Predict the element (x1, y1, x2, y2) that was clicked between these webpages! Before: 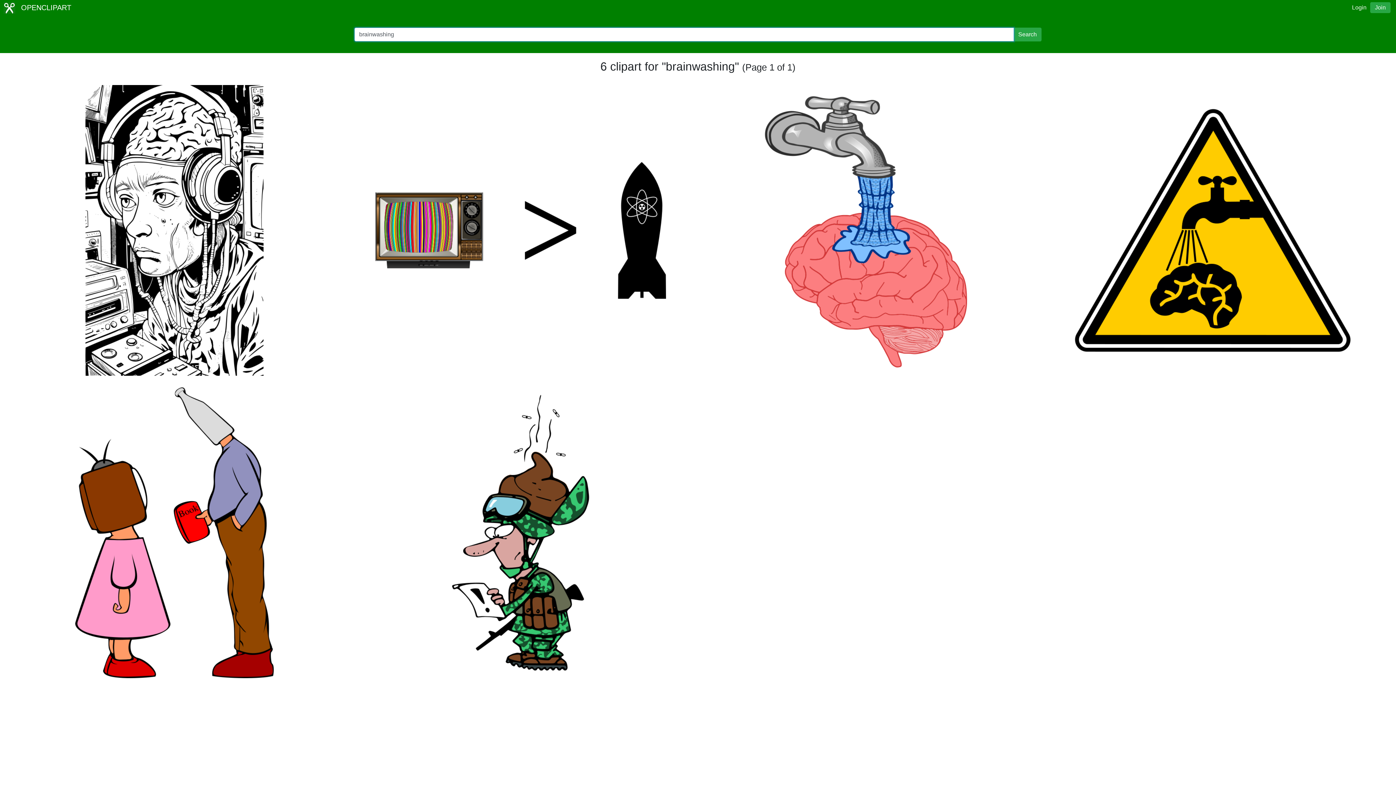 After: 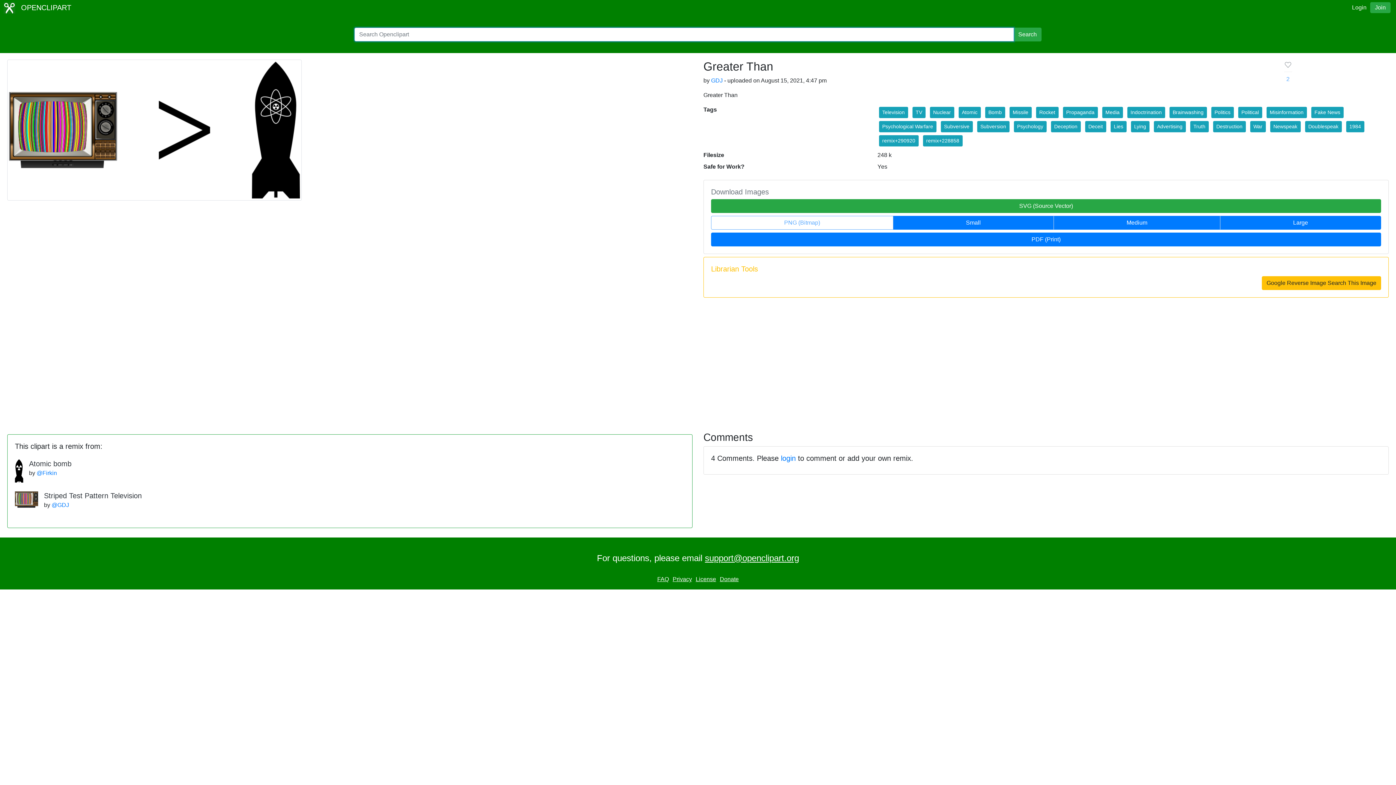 Action: bbox: (375, 226, 666, 233)